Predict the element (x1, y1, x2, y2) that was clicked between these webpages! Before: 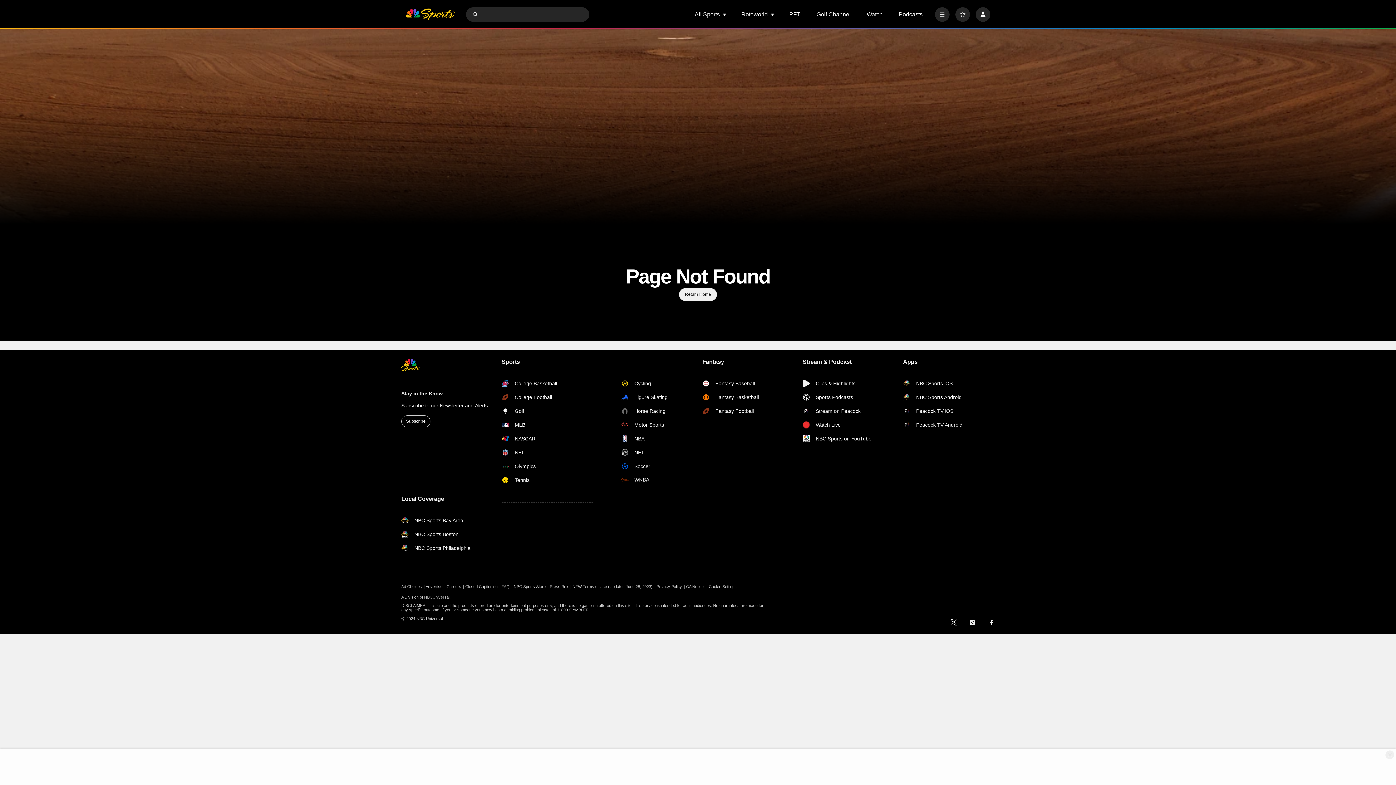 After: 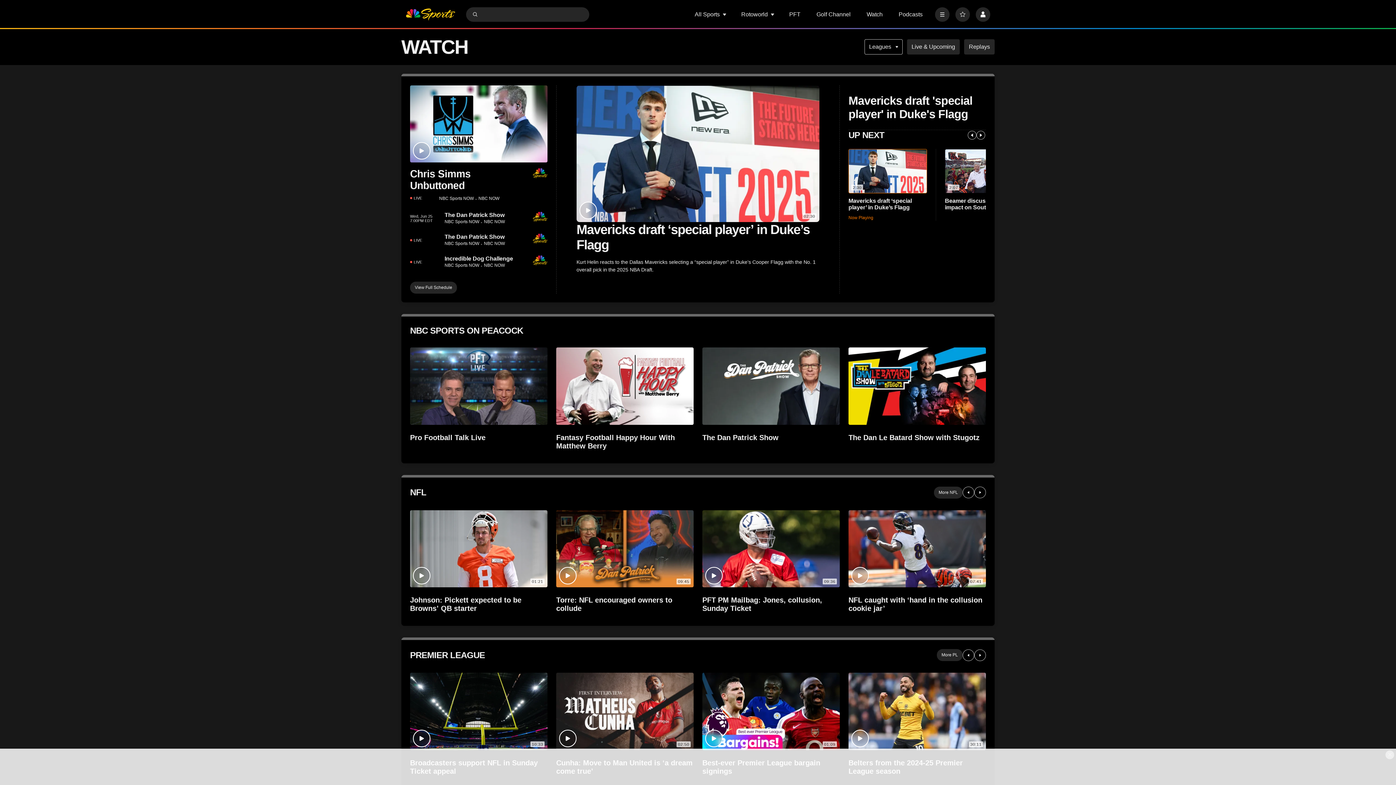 Action: label: Watch bbox: (866, 11, 882, 17)